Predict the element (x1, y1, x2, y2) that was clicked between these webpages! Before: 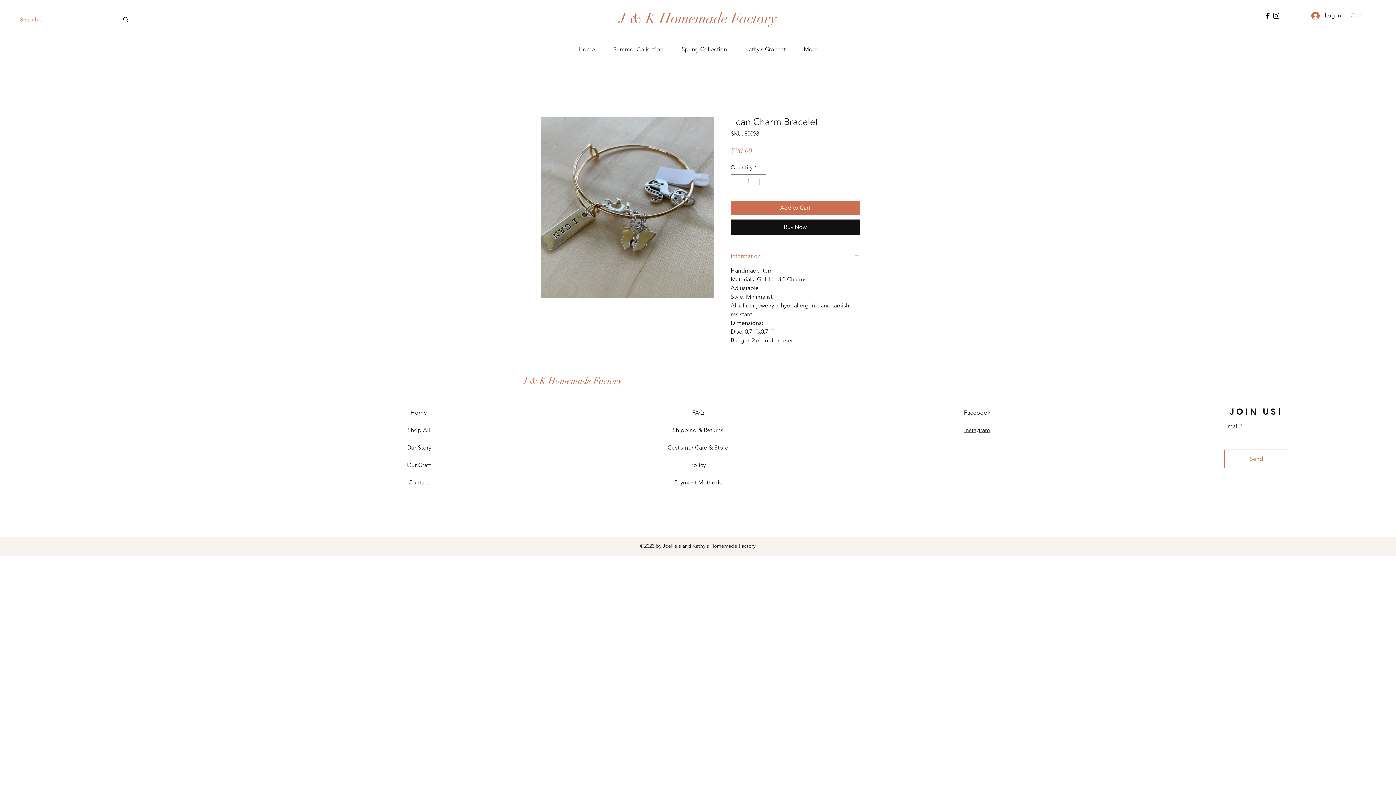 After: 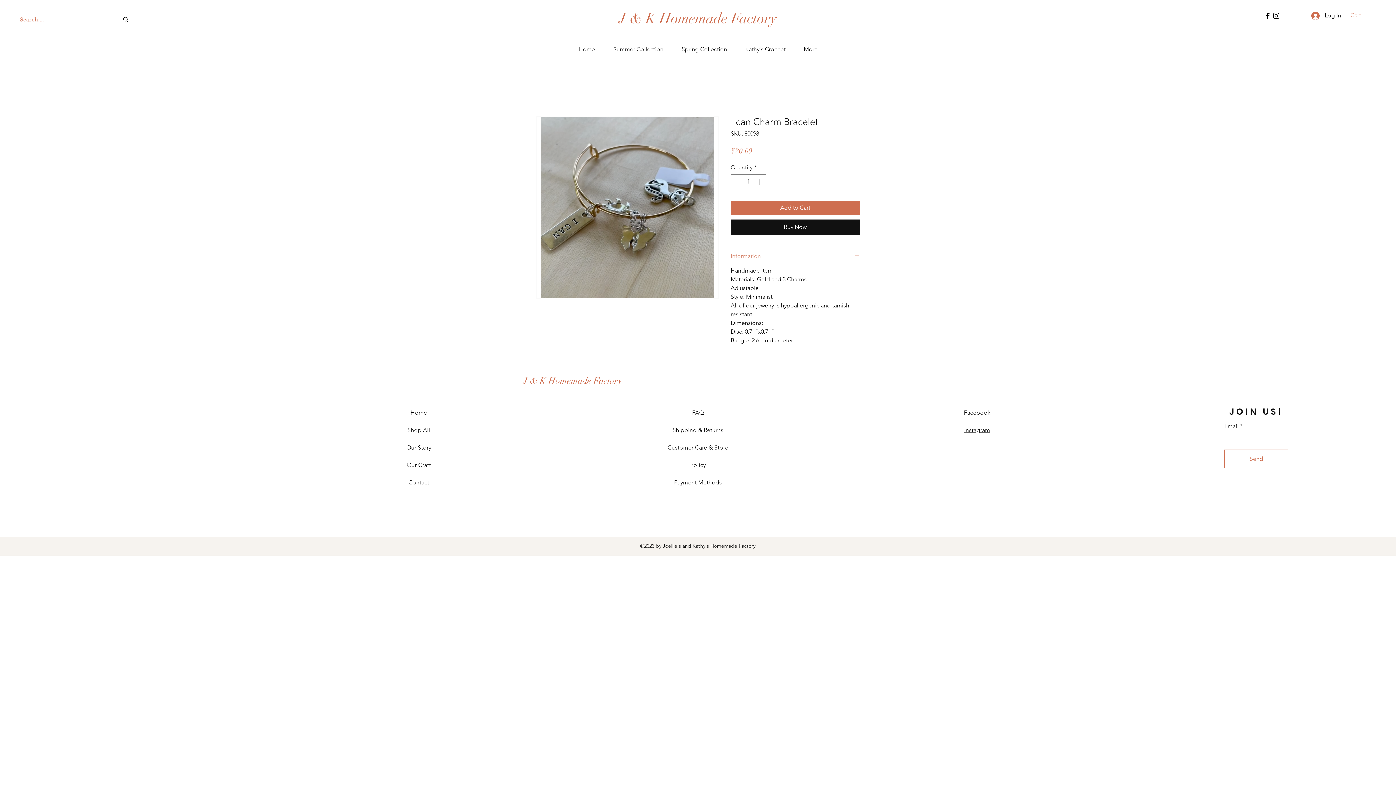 Action: label: Information bbox: (730, 252, 860, 260)